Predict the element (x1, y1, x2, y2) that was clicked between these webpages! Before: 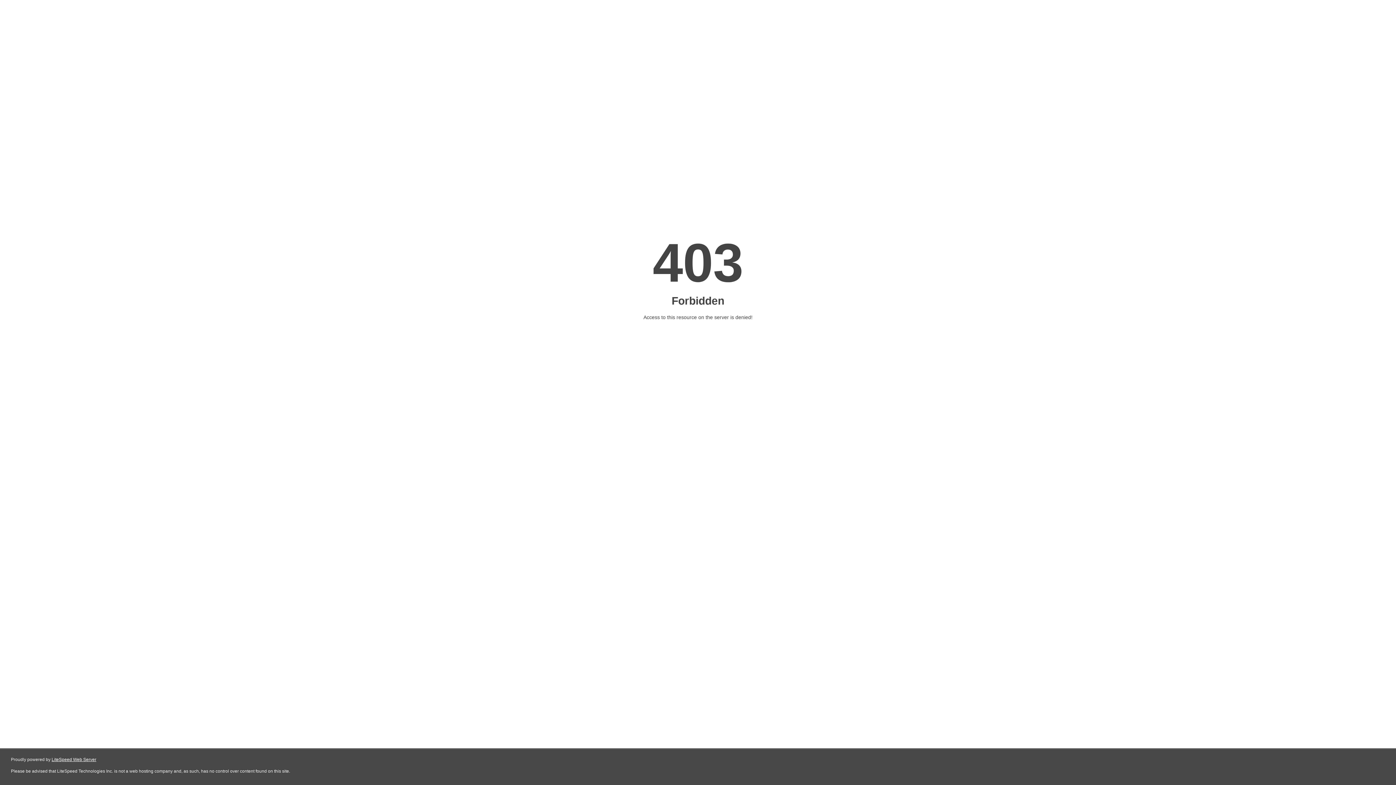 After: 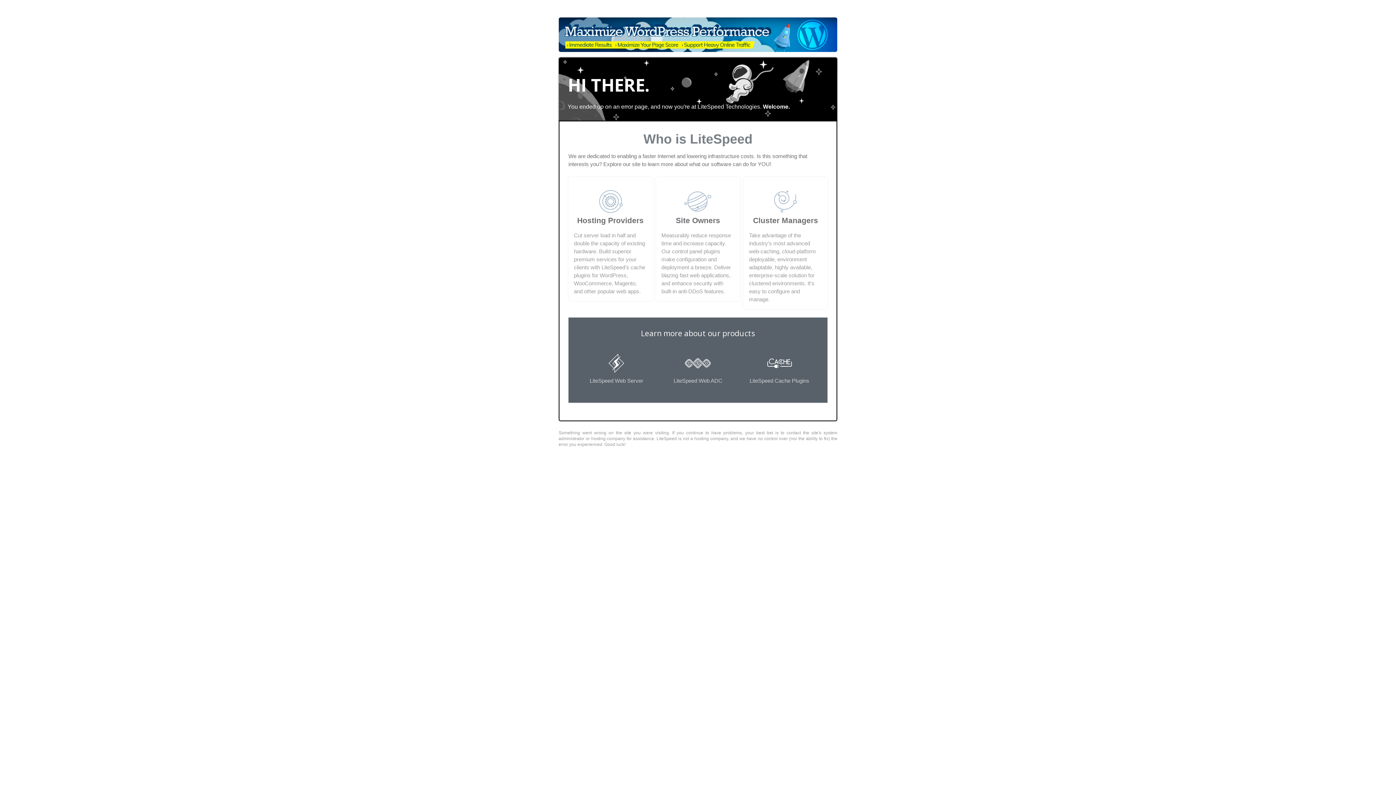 Action: bbox: (51, 757, 96, 762) label: LiteSpeed Web Server